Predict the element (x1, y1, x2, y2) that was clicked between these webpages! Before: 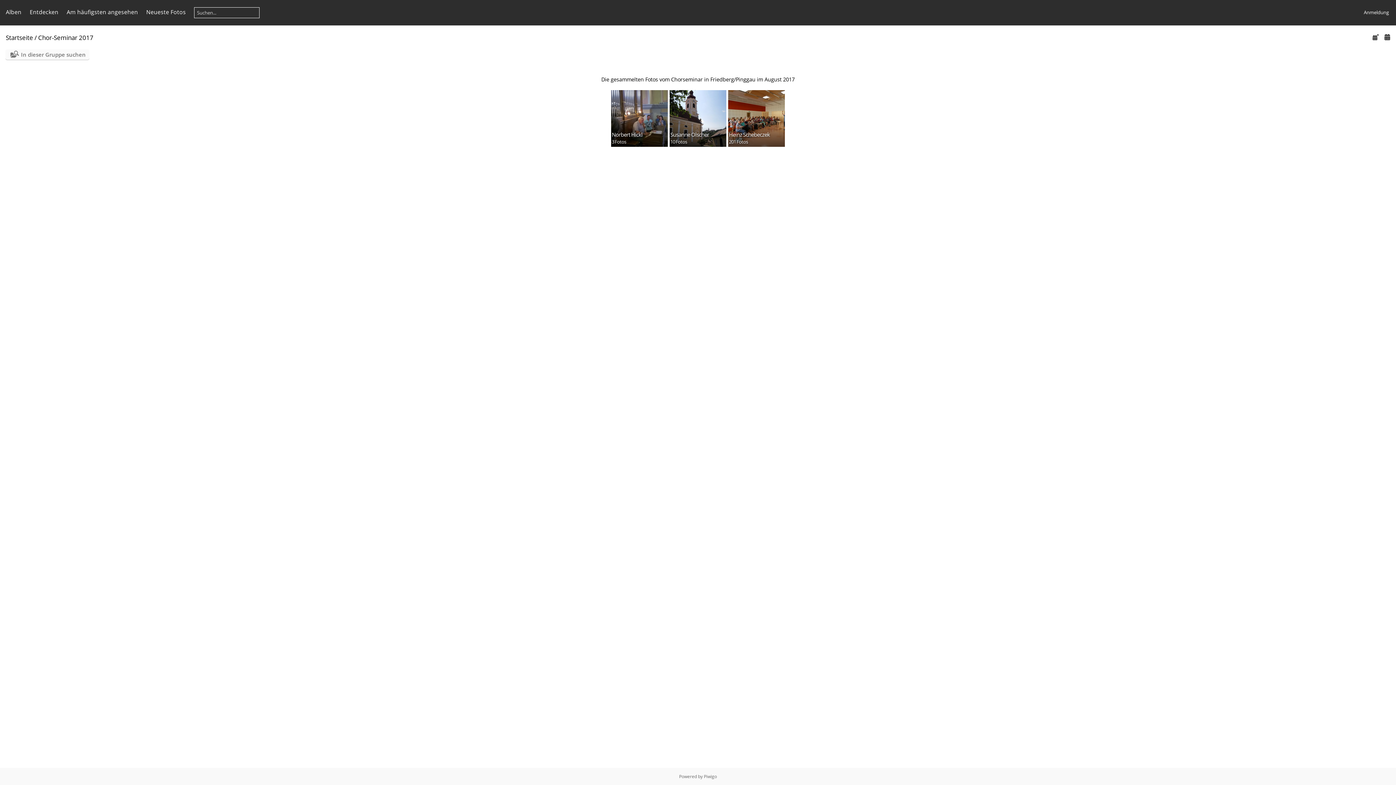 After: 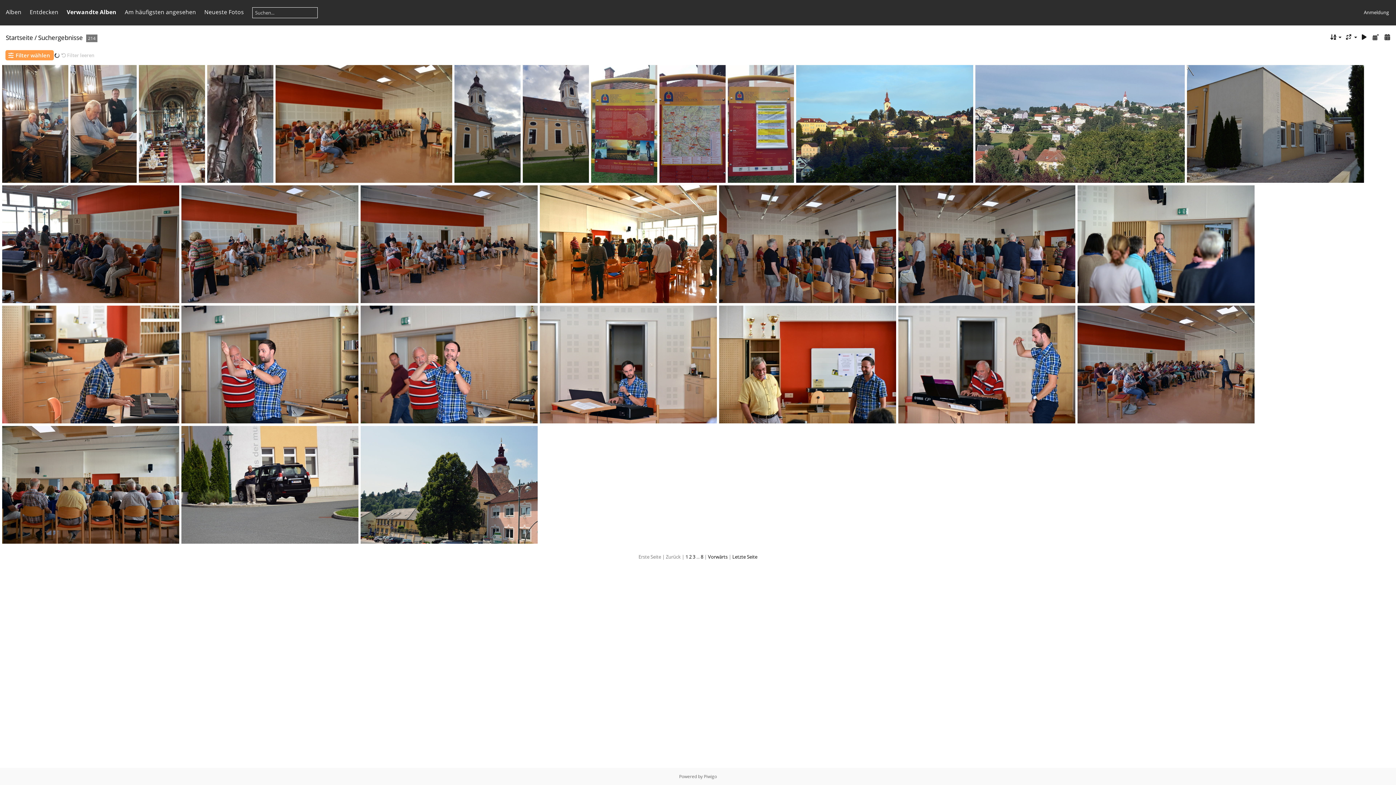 Action: bbox: (1359, 32, 1368, 41)